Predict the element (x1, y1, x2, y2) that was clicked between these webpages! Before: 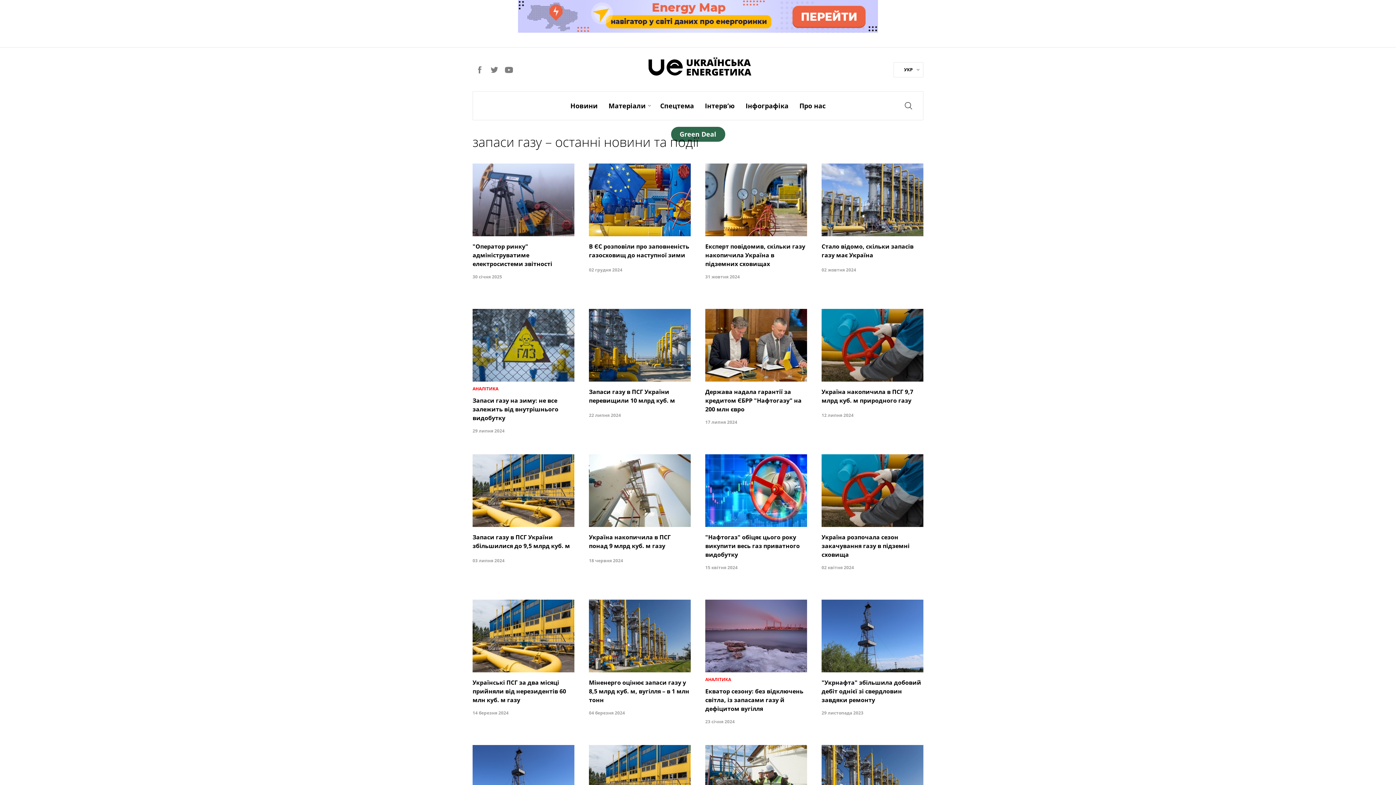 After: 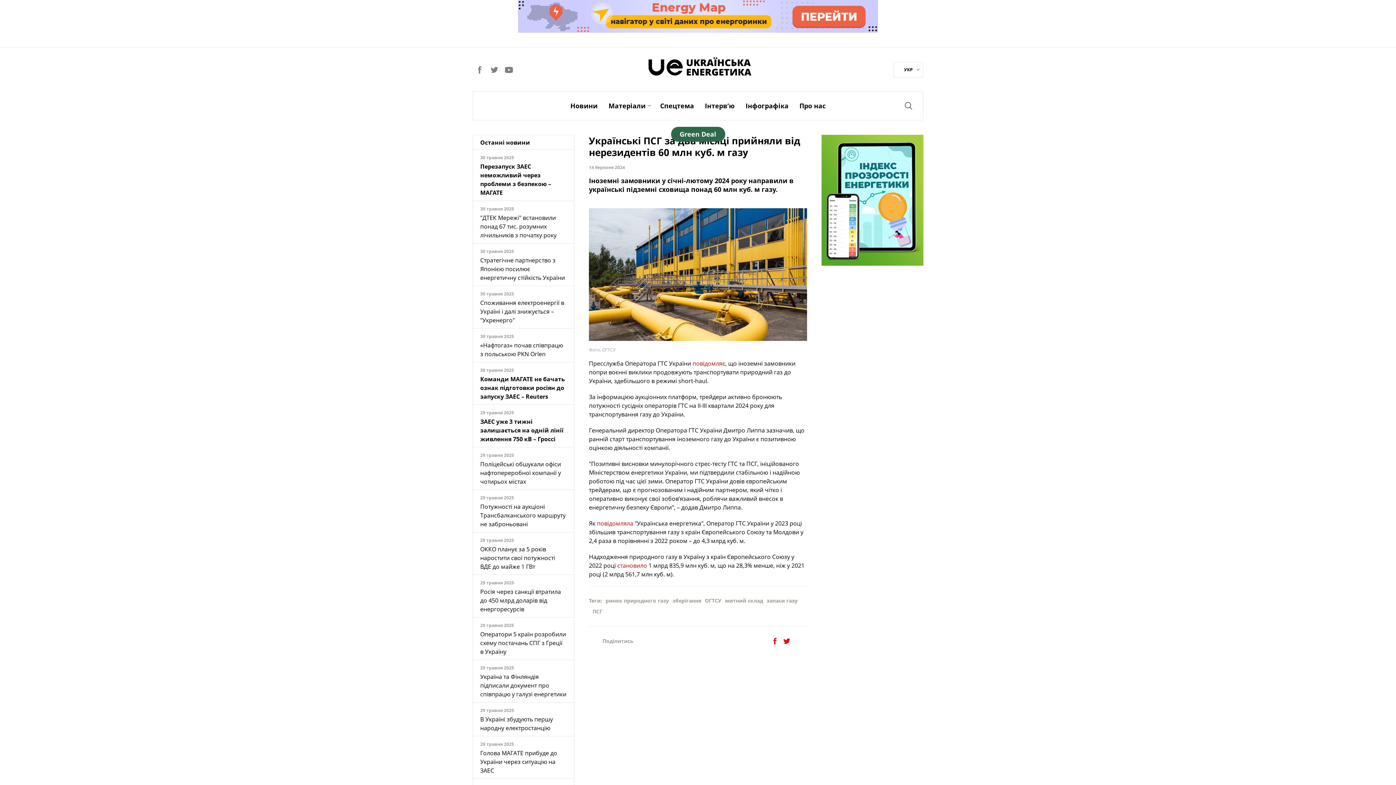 Action: bbox: (472, 600, 574, 730) label: Українські ПСГ за два місяці прийняли від нерезидентів 60 млн куб. м газу
14 березня 2024